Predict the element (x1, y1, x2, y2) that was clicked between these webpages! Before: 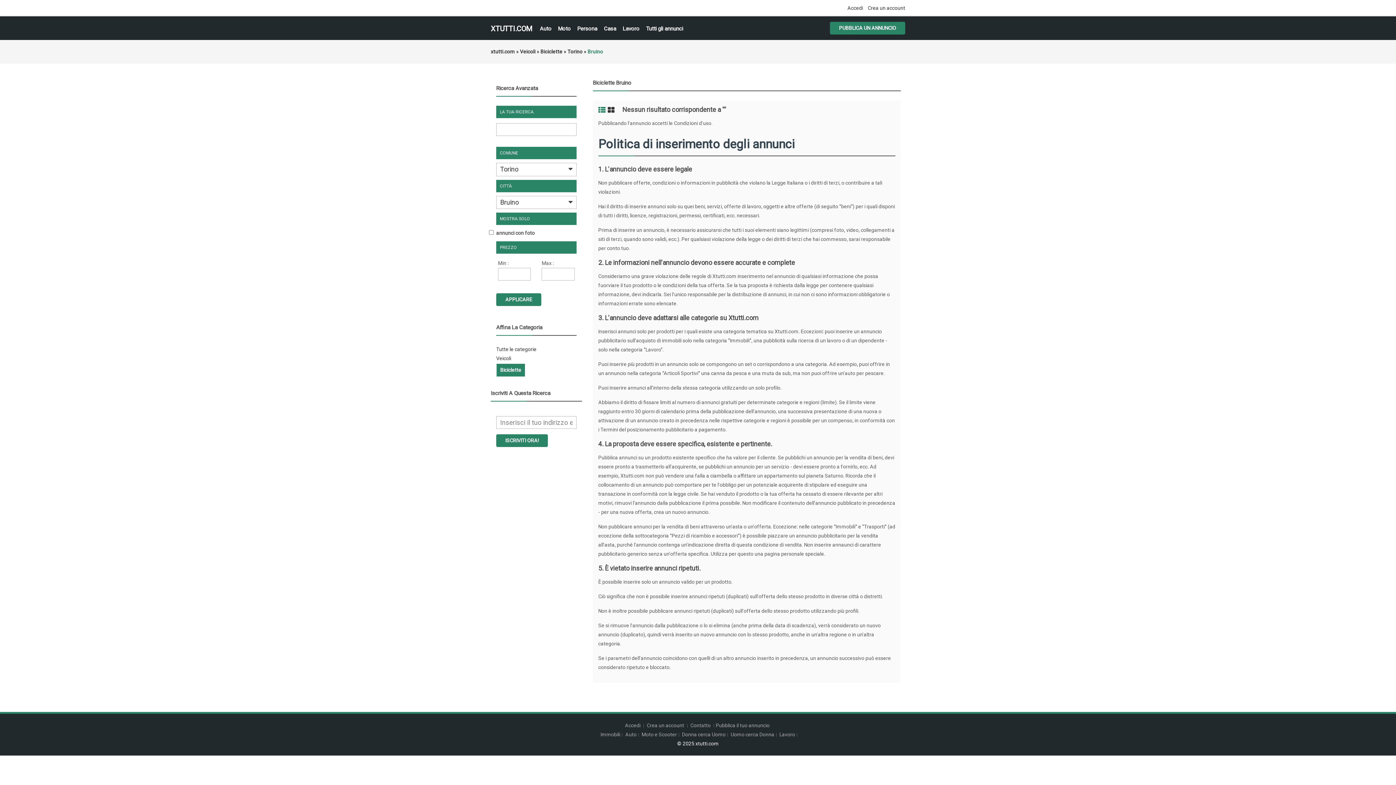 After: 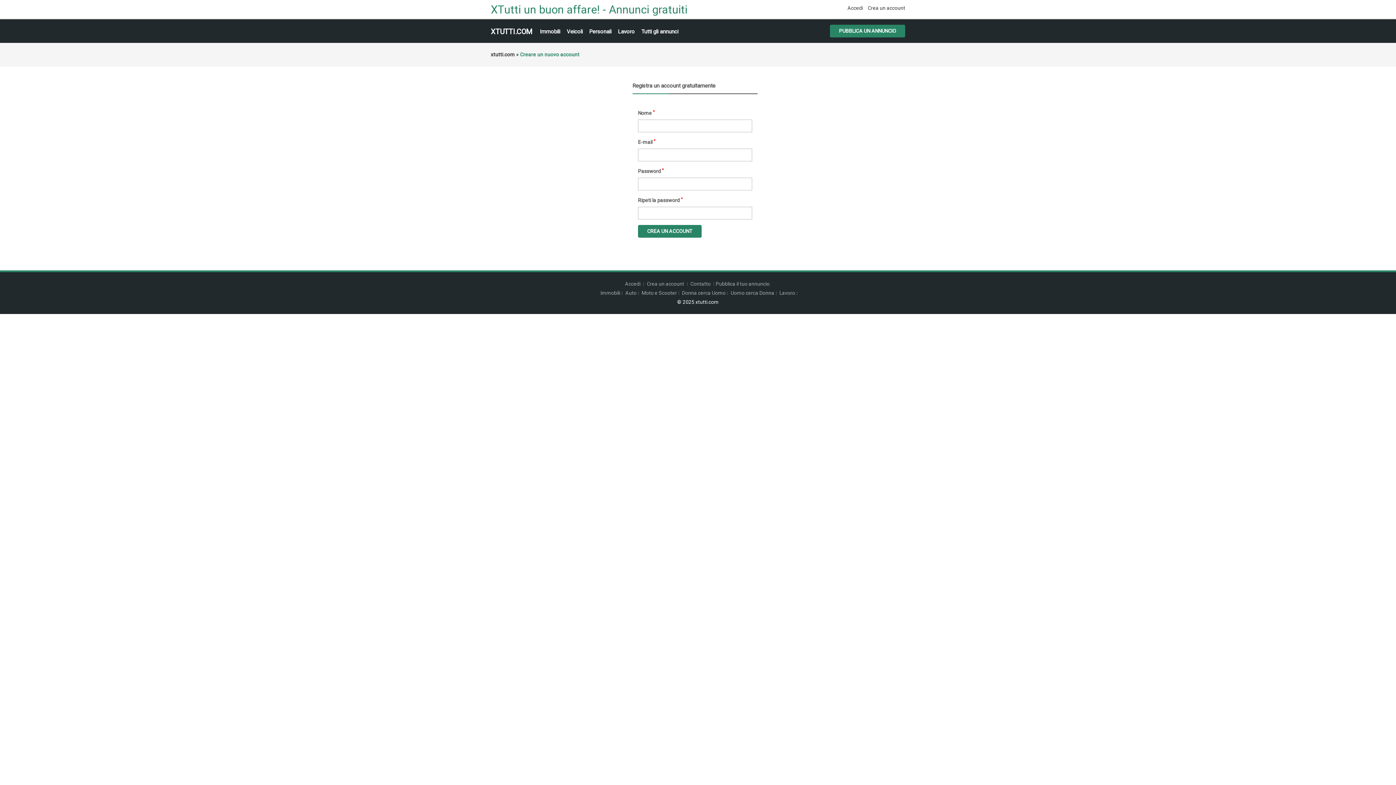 Action: bbox: (646, 722, 685, 728) label: Crea un account 